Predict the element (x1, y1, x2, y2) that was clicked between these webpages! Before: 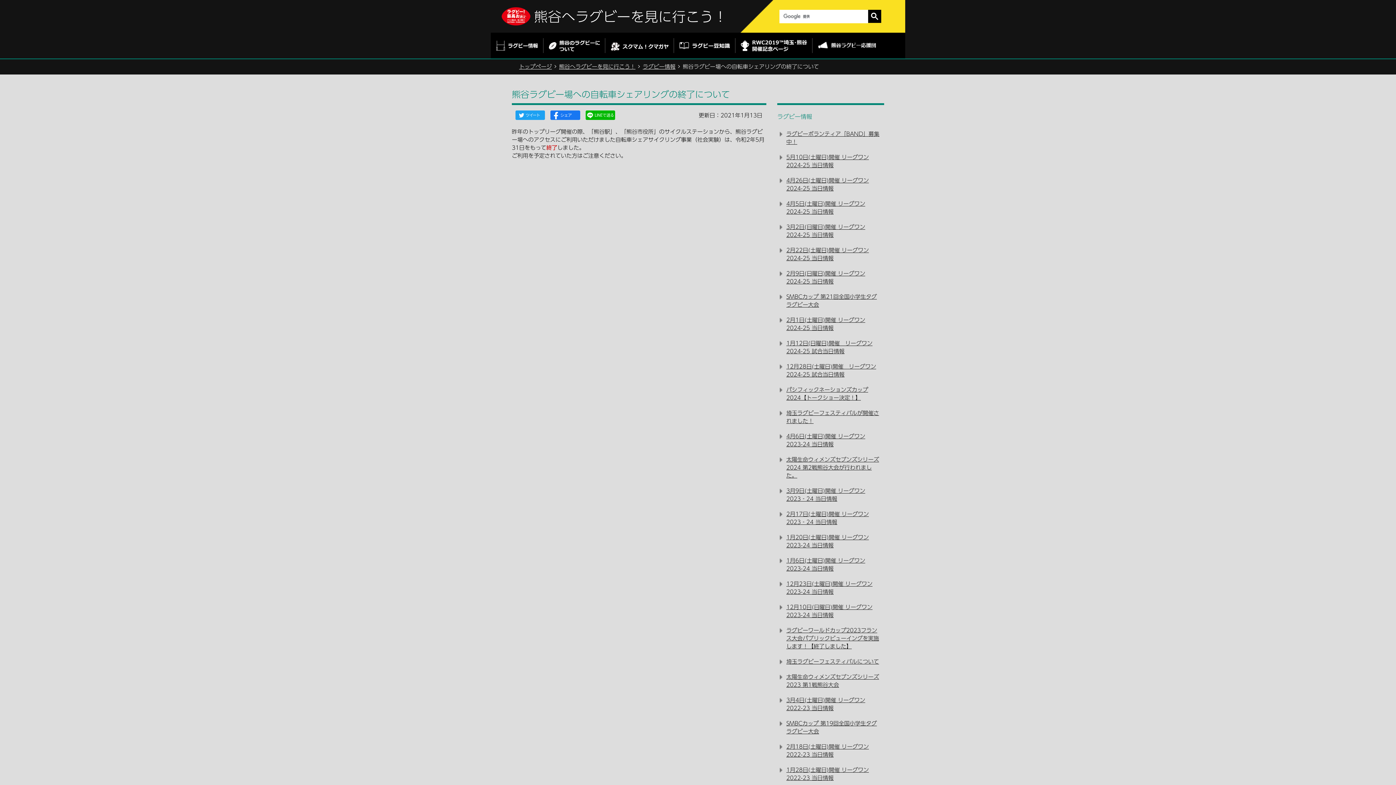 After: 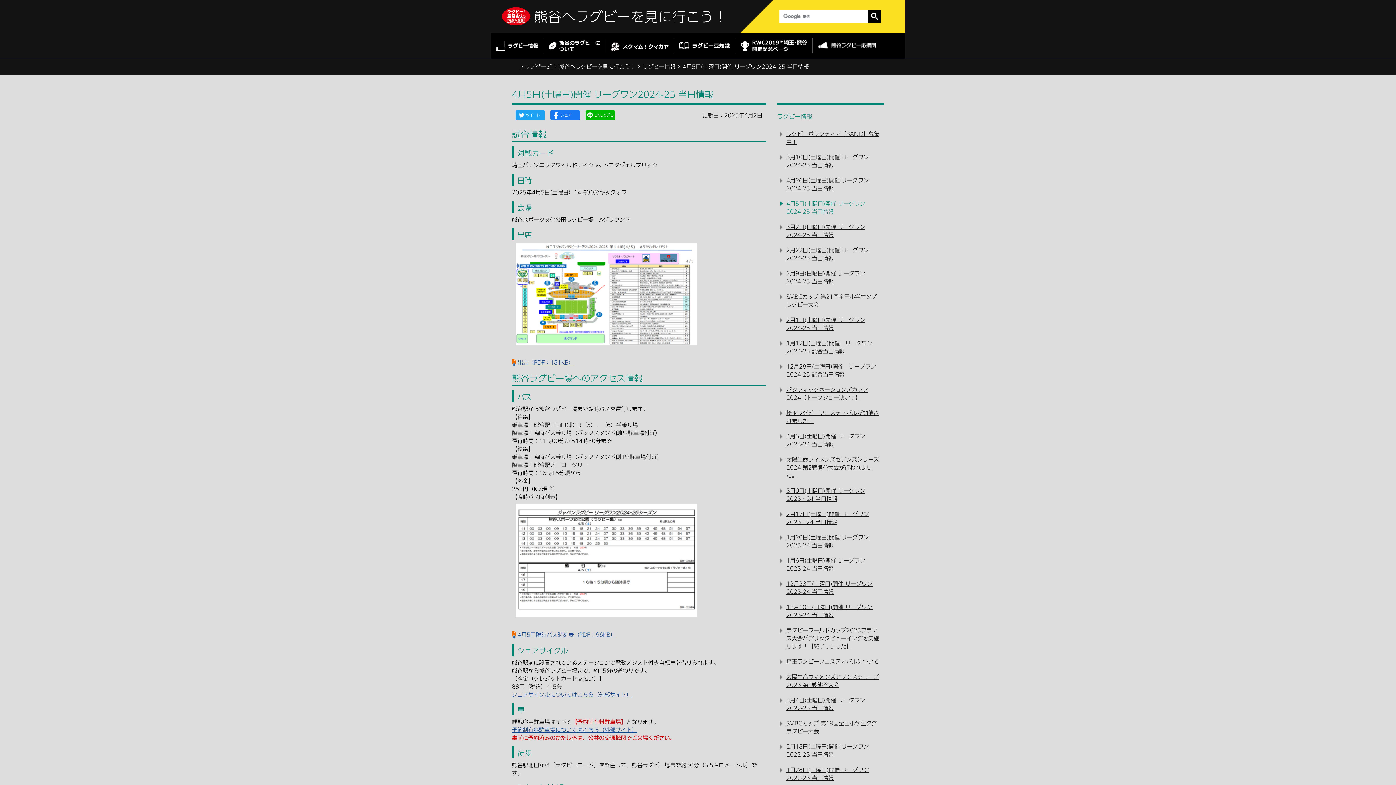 Action: label: 4月5日(土曜日)開催 リーグワン2024-25 当日情報 bbox: (777, 198, 884, 217)